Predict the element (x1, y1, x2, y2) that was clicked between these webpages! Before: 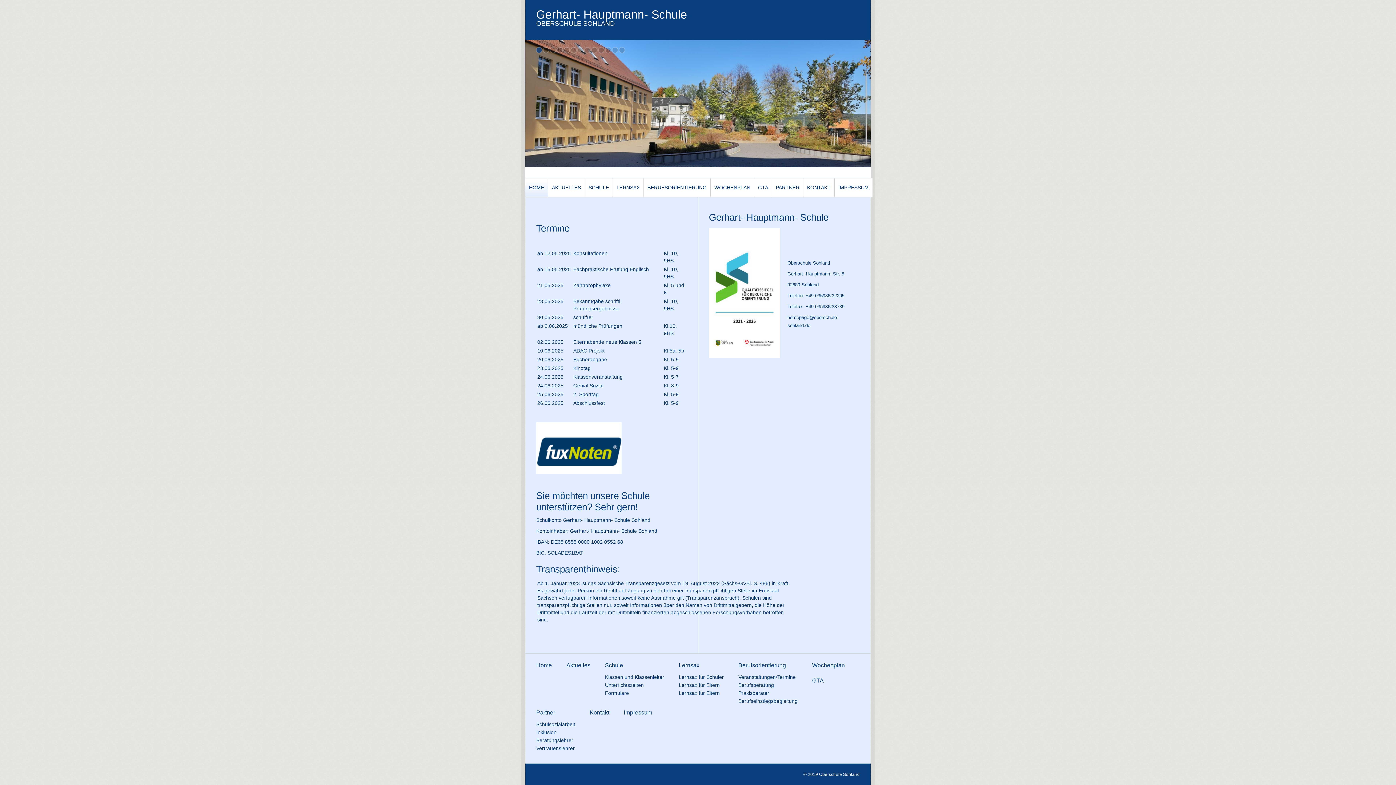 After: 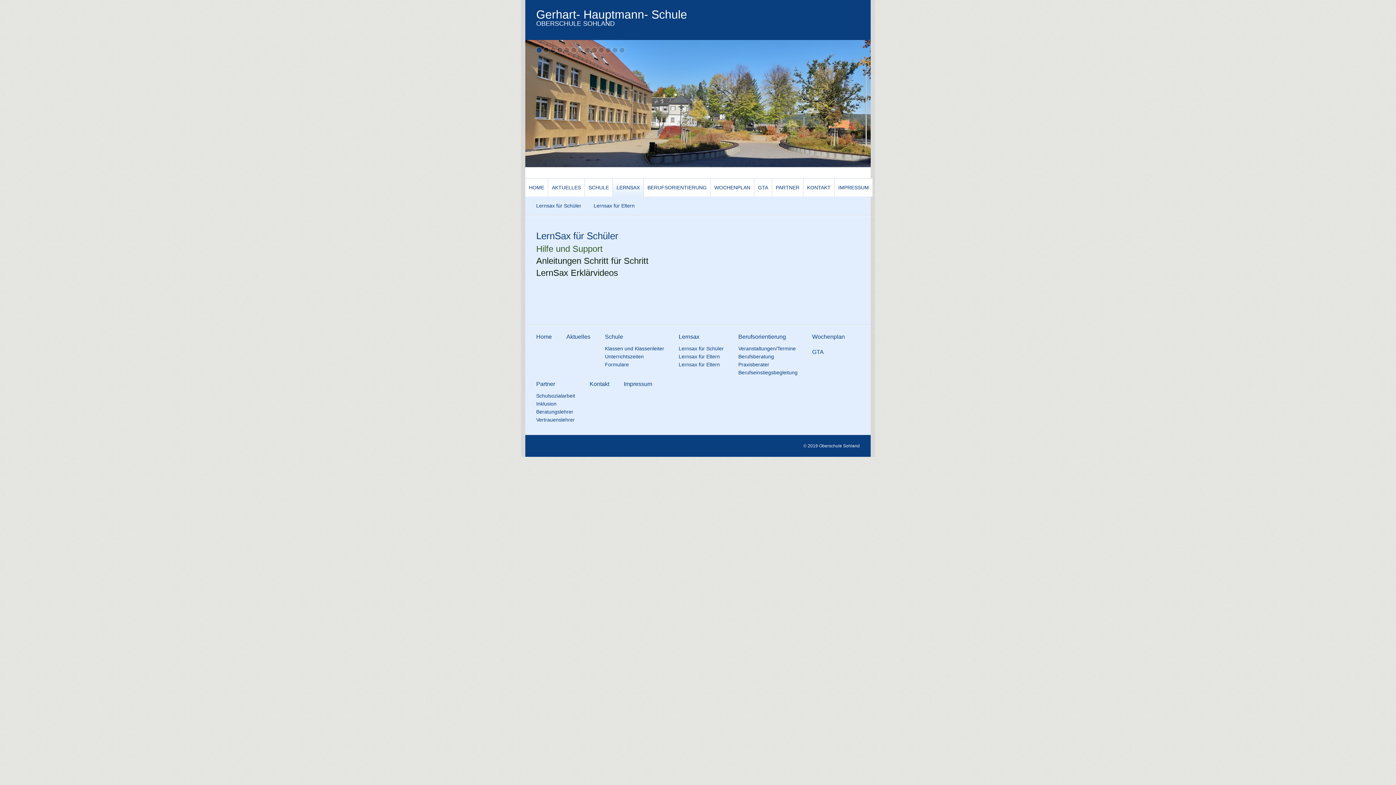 Action: bbox: (678, 674, 724, 680) label: Lernsax für Schüler